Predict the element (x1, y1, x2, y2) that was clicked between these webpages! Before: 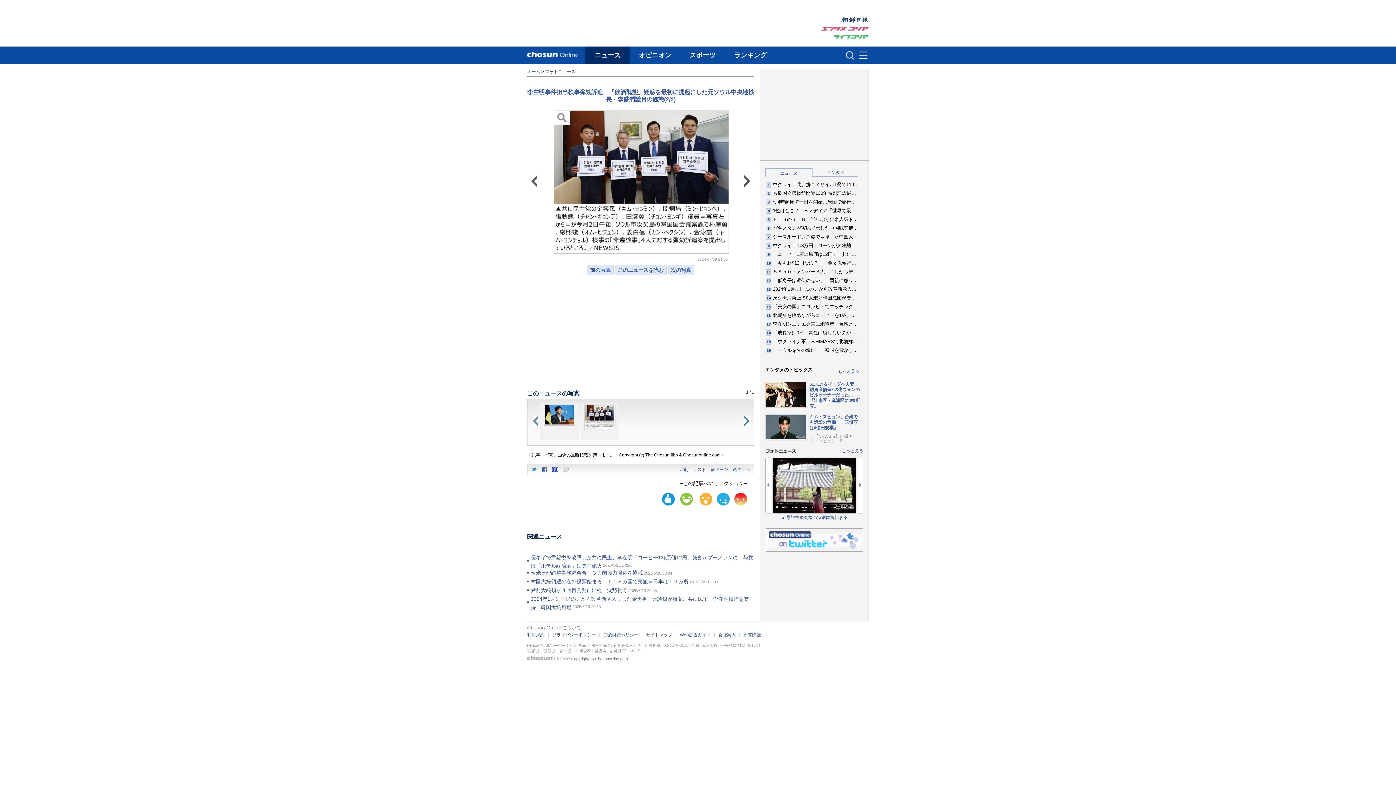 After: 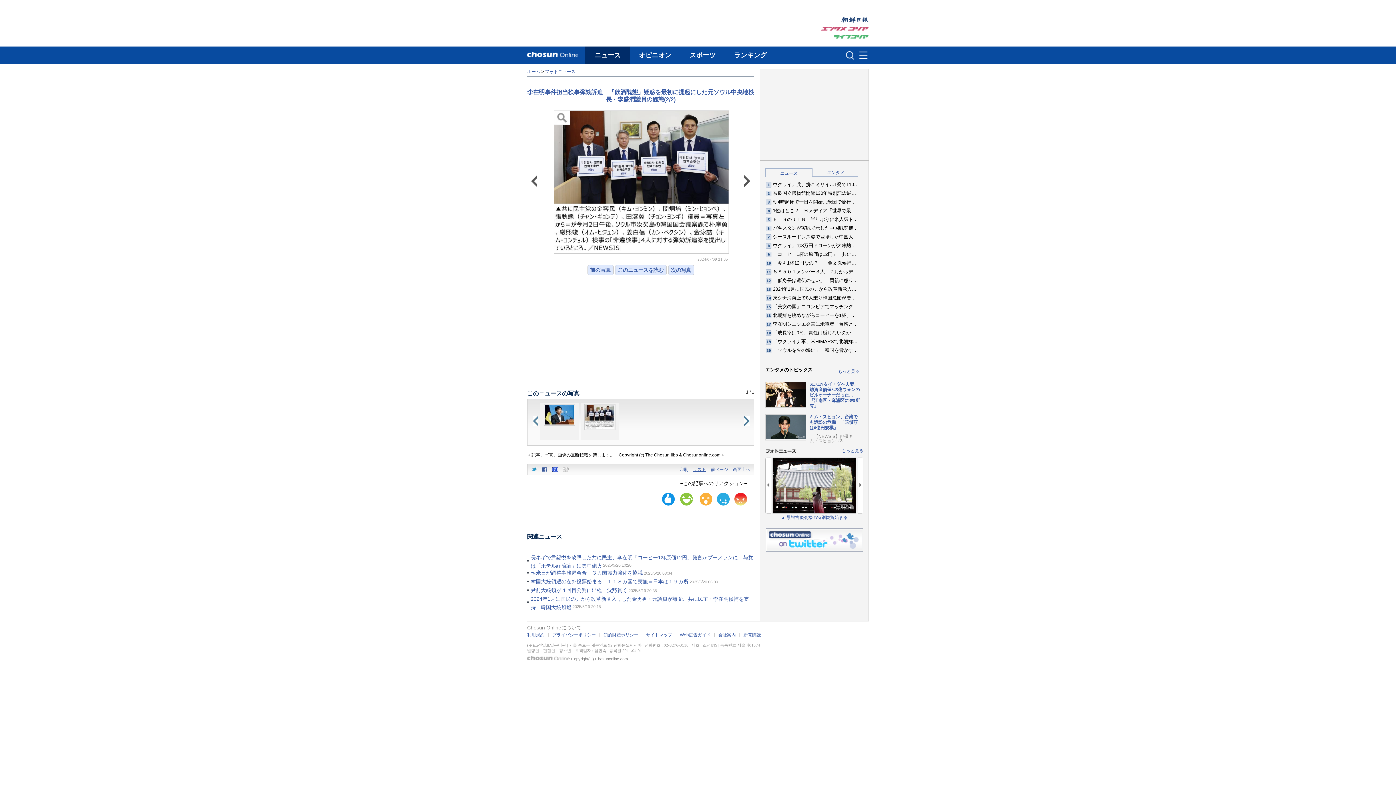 Action: bbox: (693, 467, 706, 472) label: リスト